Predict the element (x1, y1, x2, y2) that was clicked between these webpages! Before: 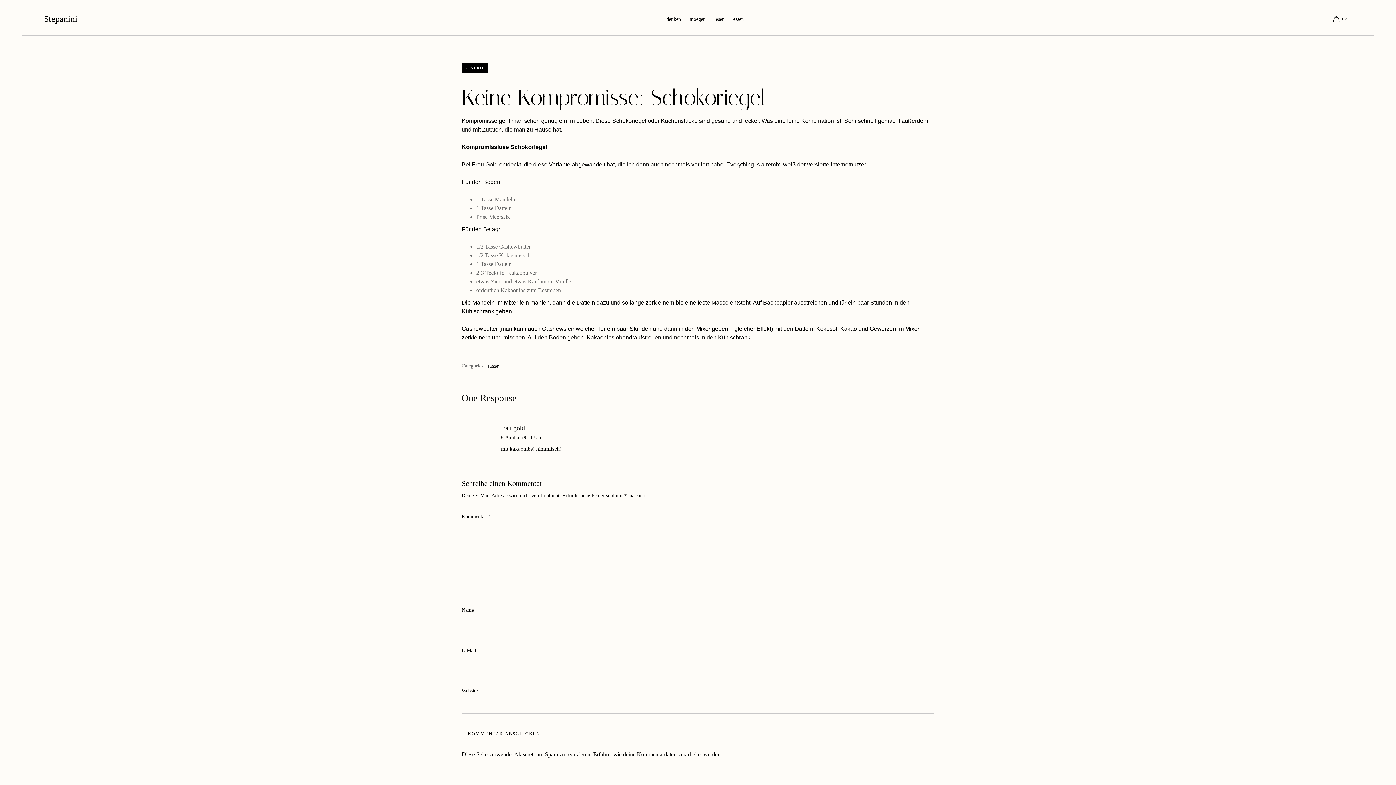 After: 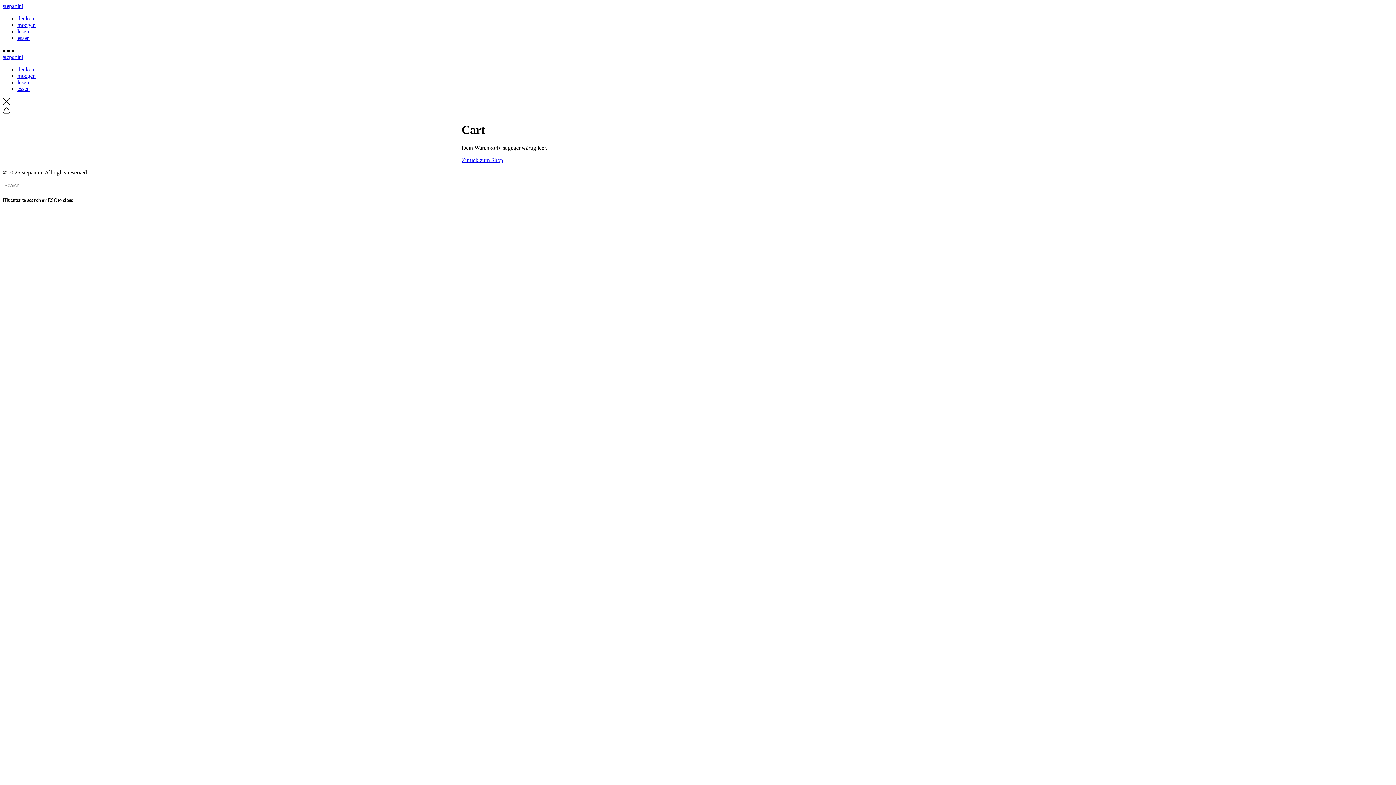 Action: bbox: (1333, 15, 1352, 22)